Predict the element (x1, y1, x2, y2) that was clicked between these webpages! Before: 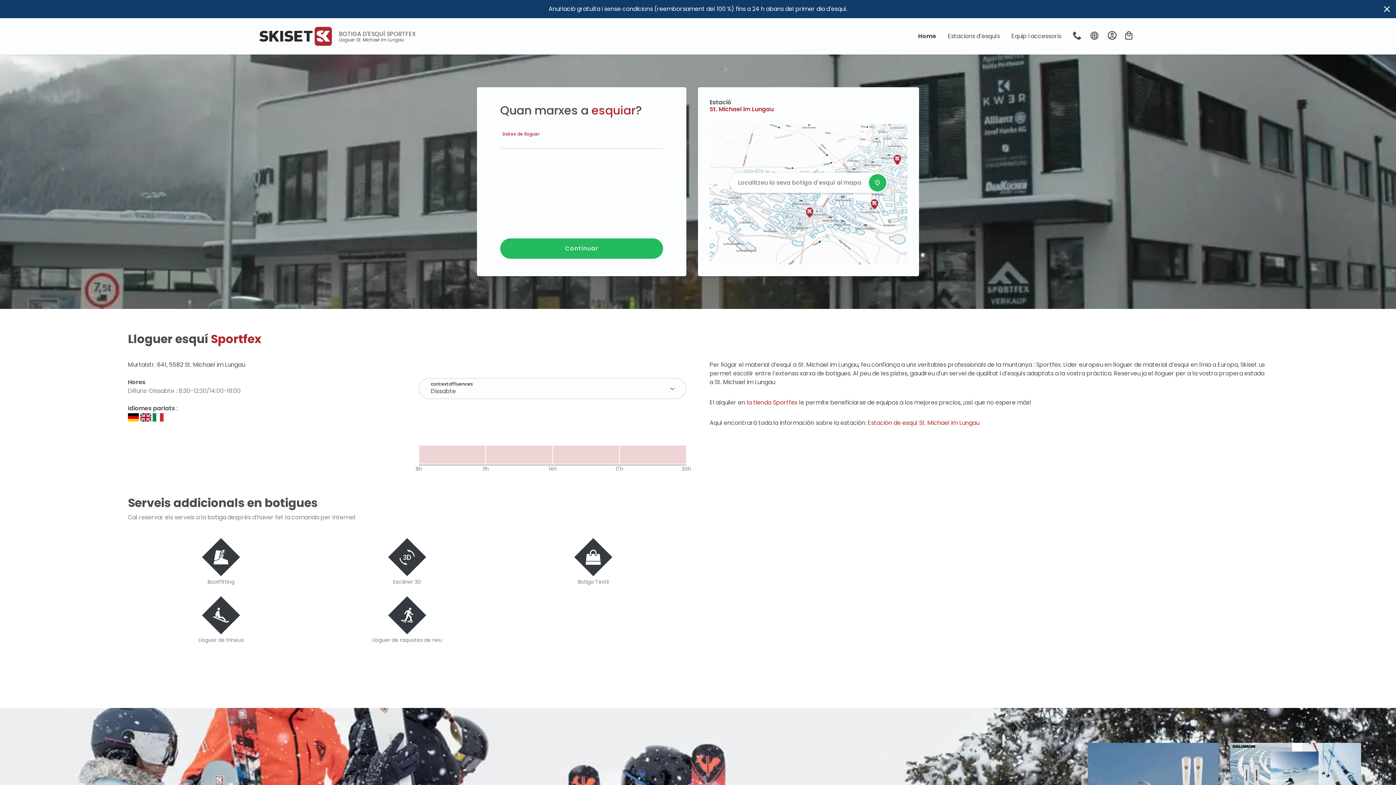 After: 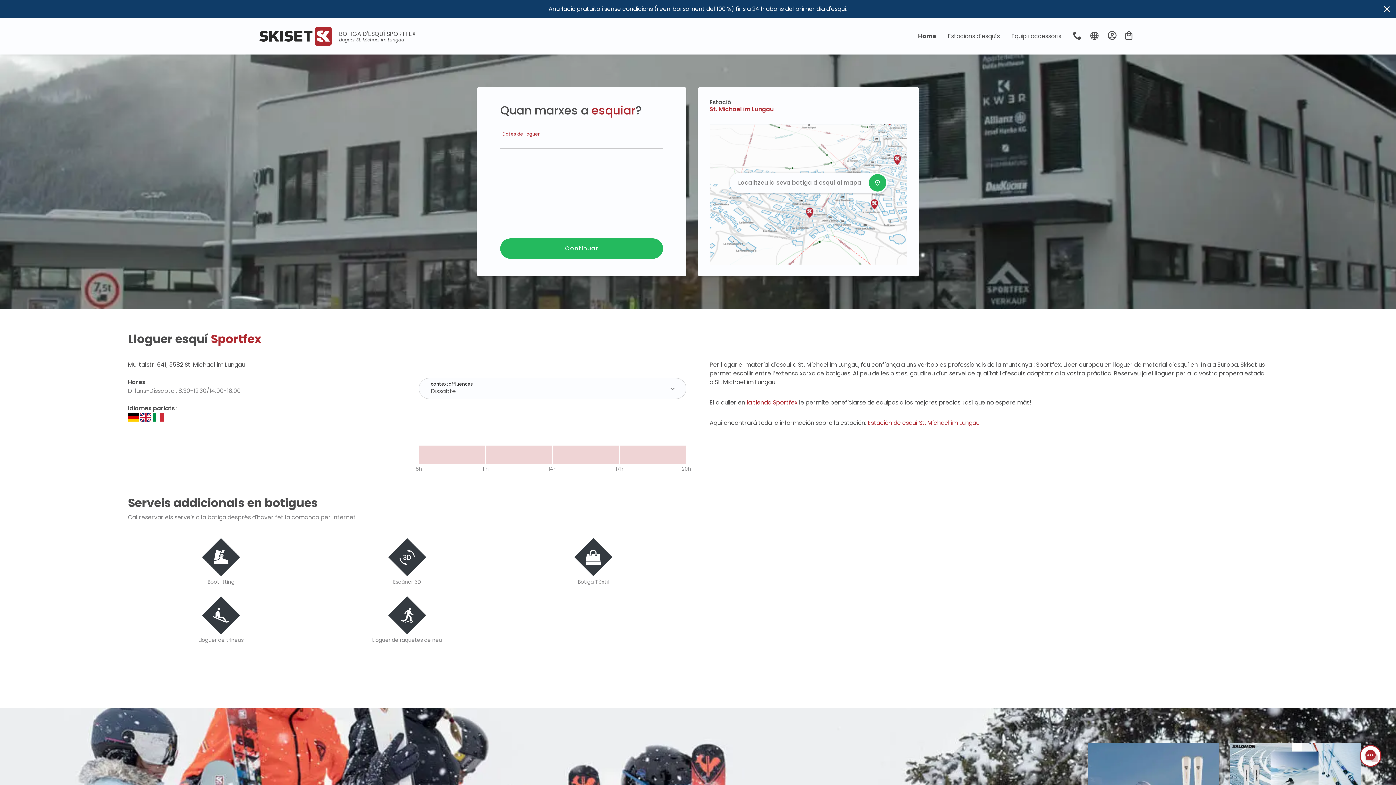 Action: label: Localitzeu la seva botiga d'esquí al mapa bbox: (729, 172, 887, 193)